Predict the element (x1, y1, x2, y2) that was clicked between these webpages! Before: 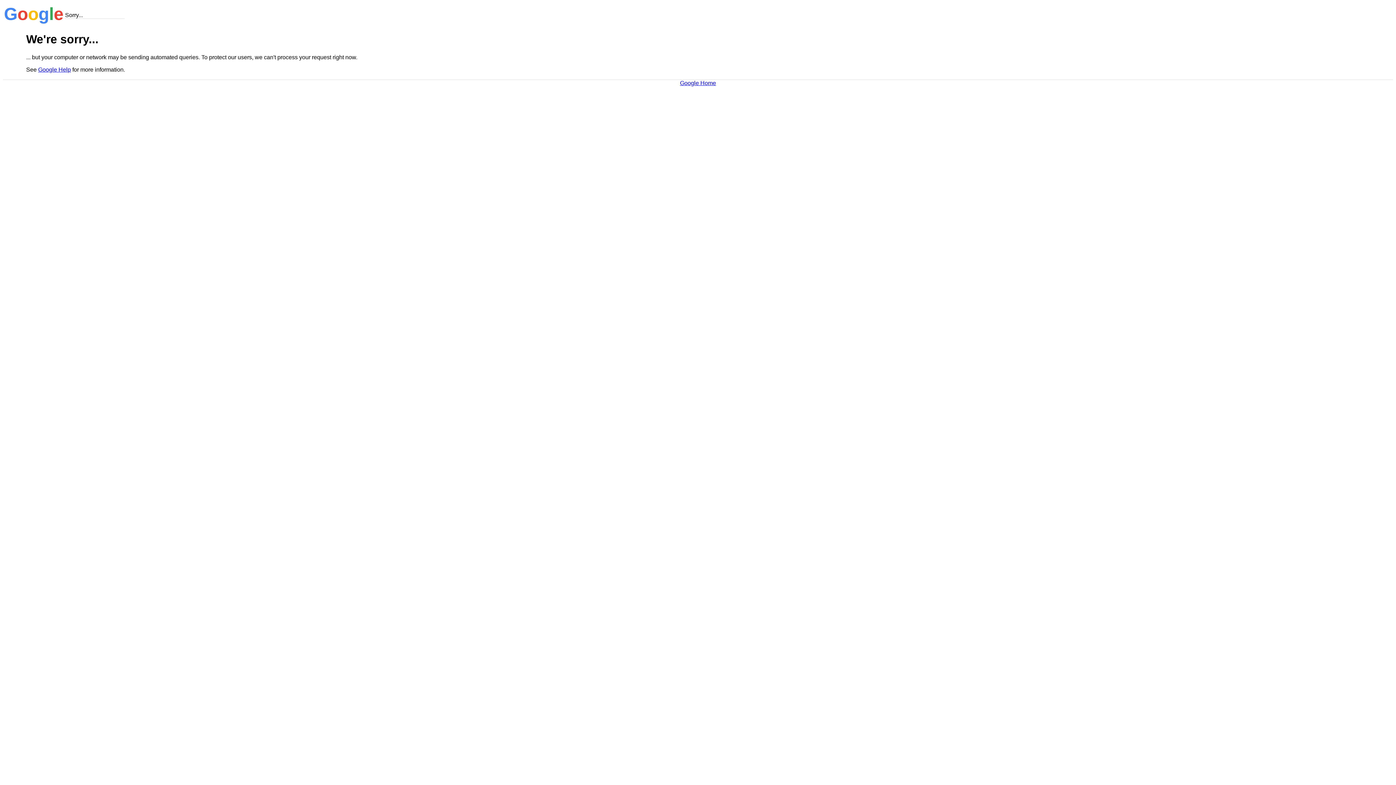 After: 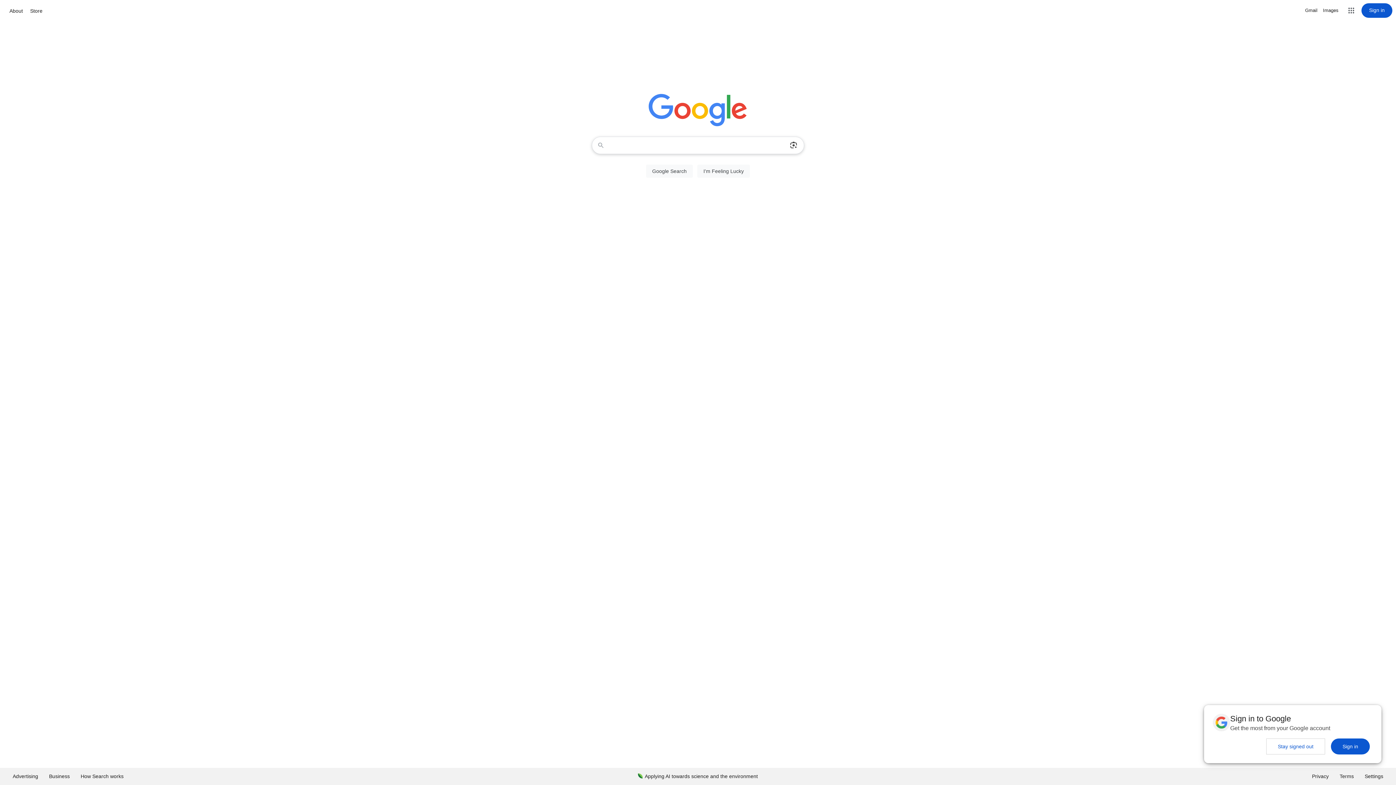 Action: label: Google Home bbox: (680, 79, 716, 86)